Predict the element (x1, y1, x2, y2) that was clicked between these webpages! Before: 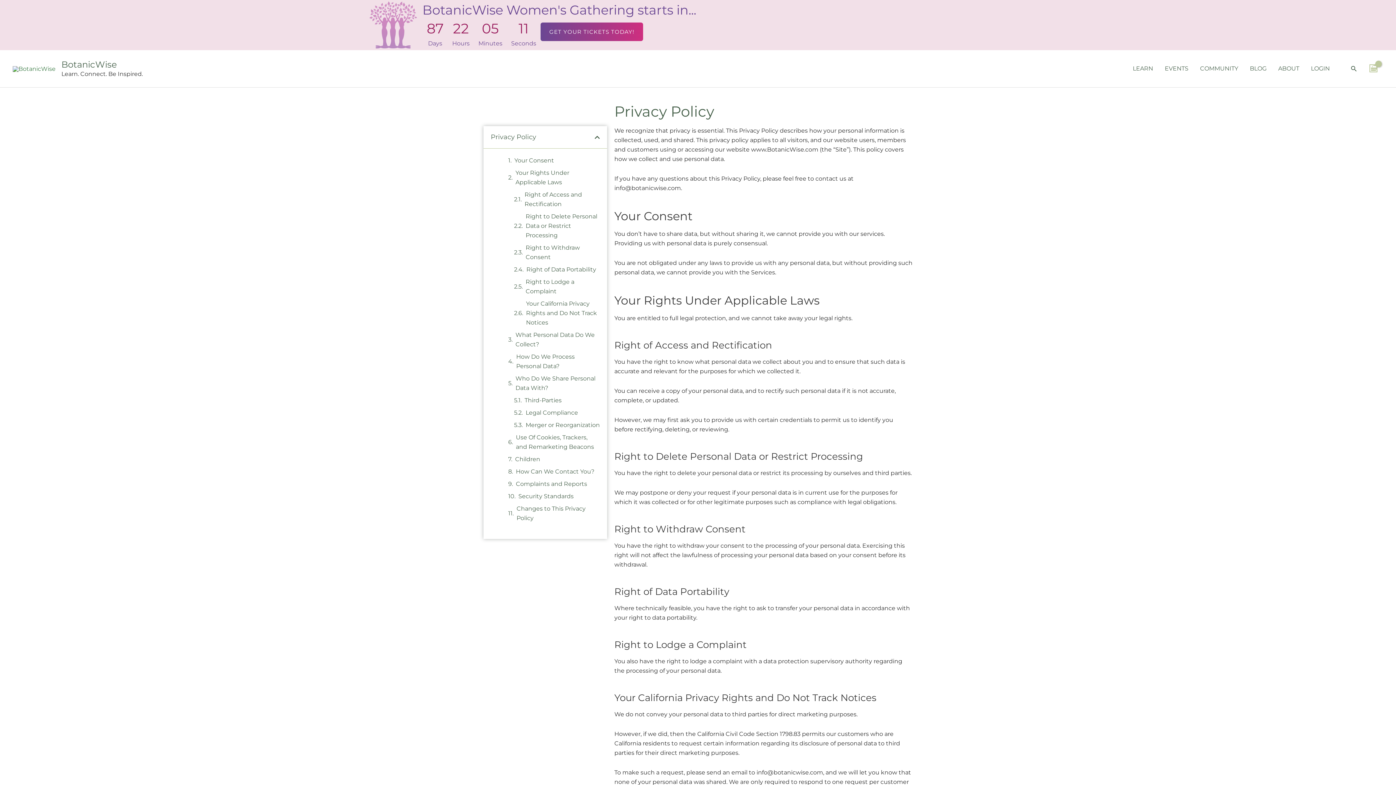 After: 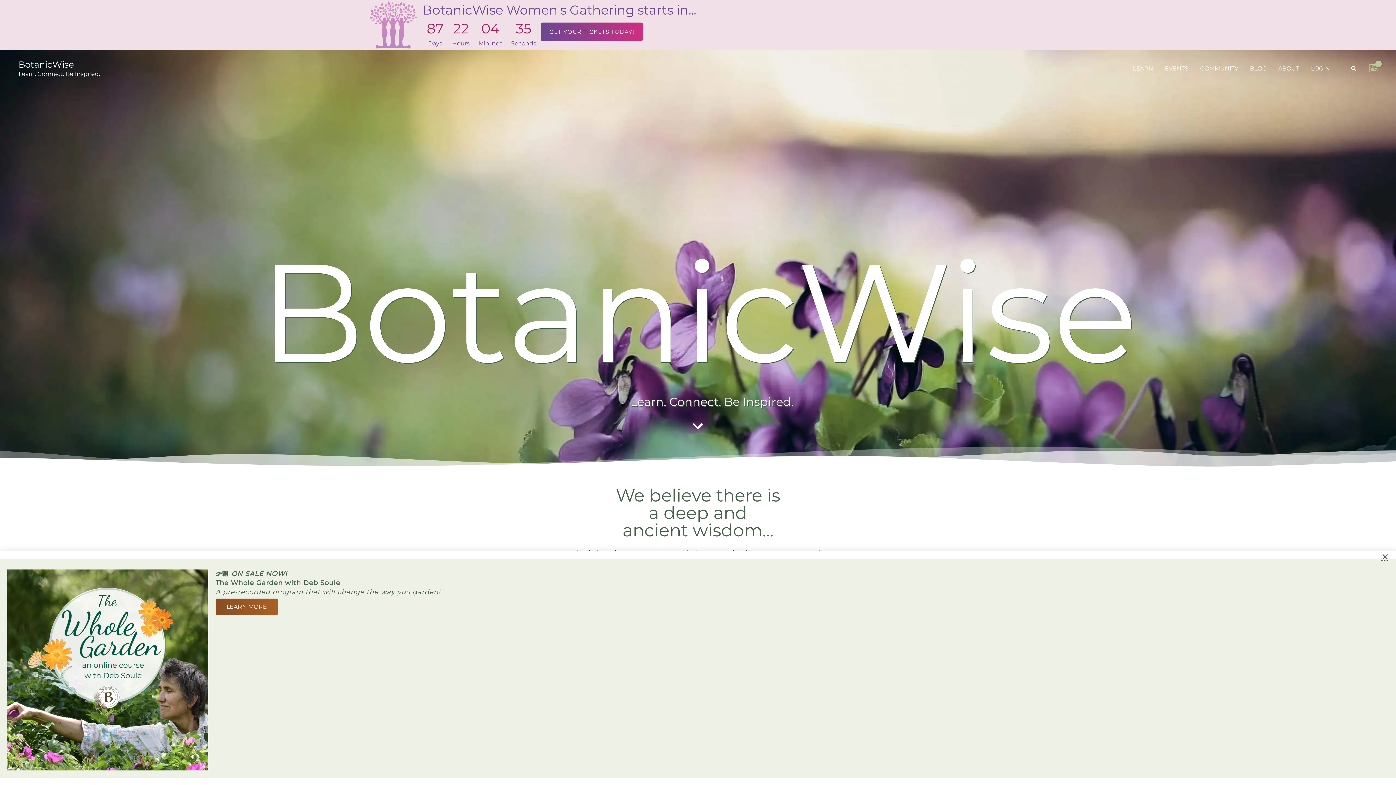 Action: bbox: (12, 65, 55, 71)